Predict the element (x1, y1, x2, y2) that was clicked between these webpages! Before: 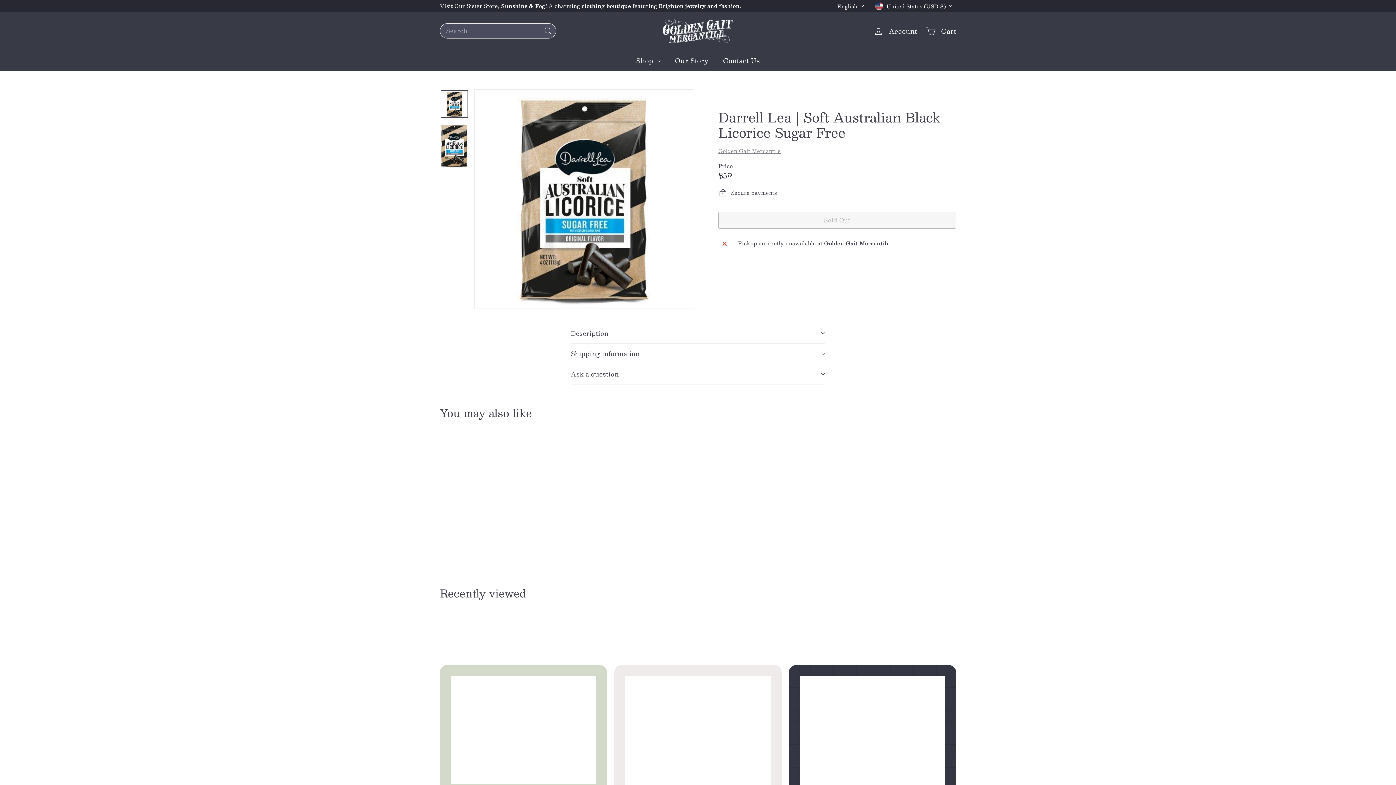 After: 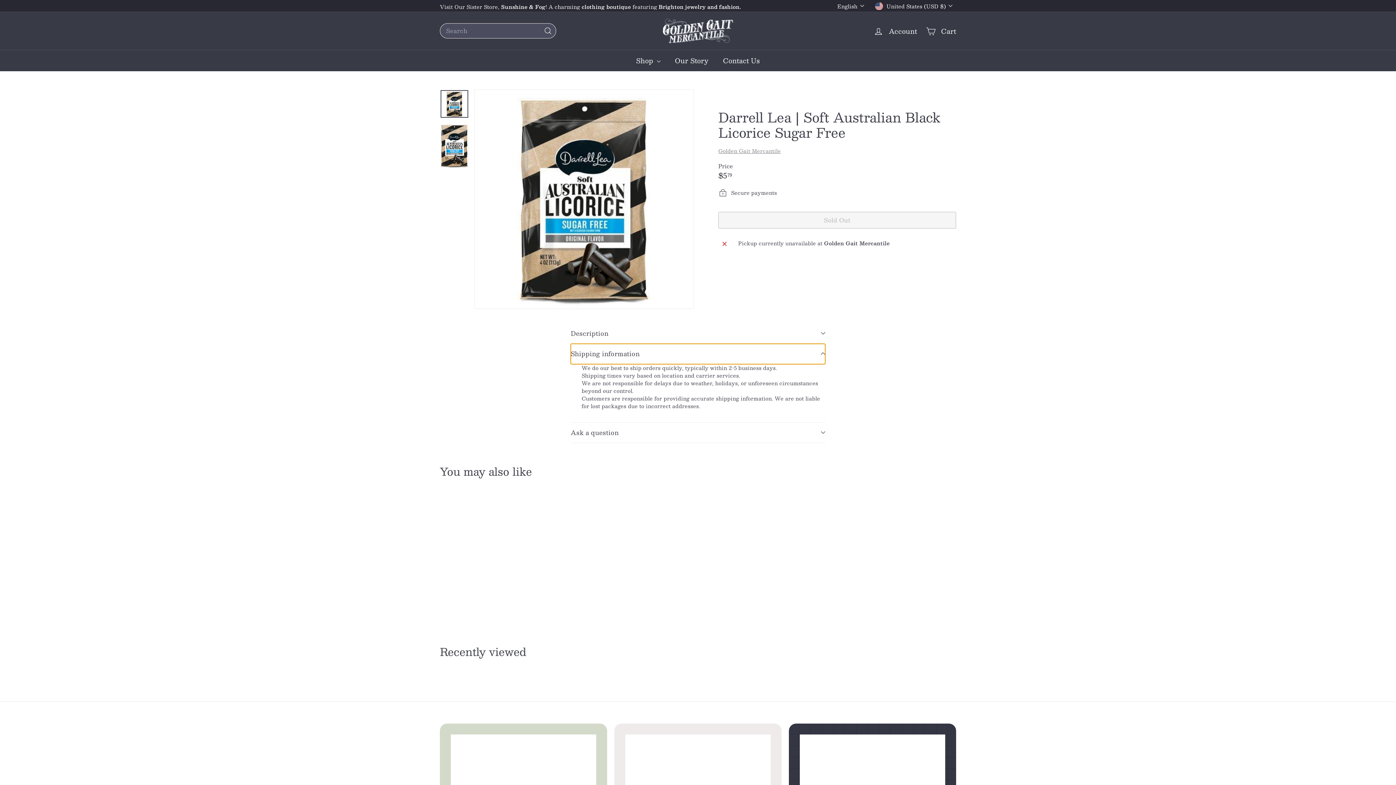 Action: bbox: (570, 343, 825, 364) label: Shipping information